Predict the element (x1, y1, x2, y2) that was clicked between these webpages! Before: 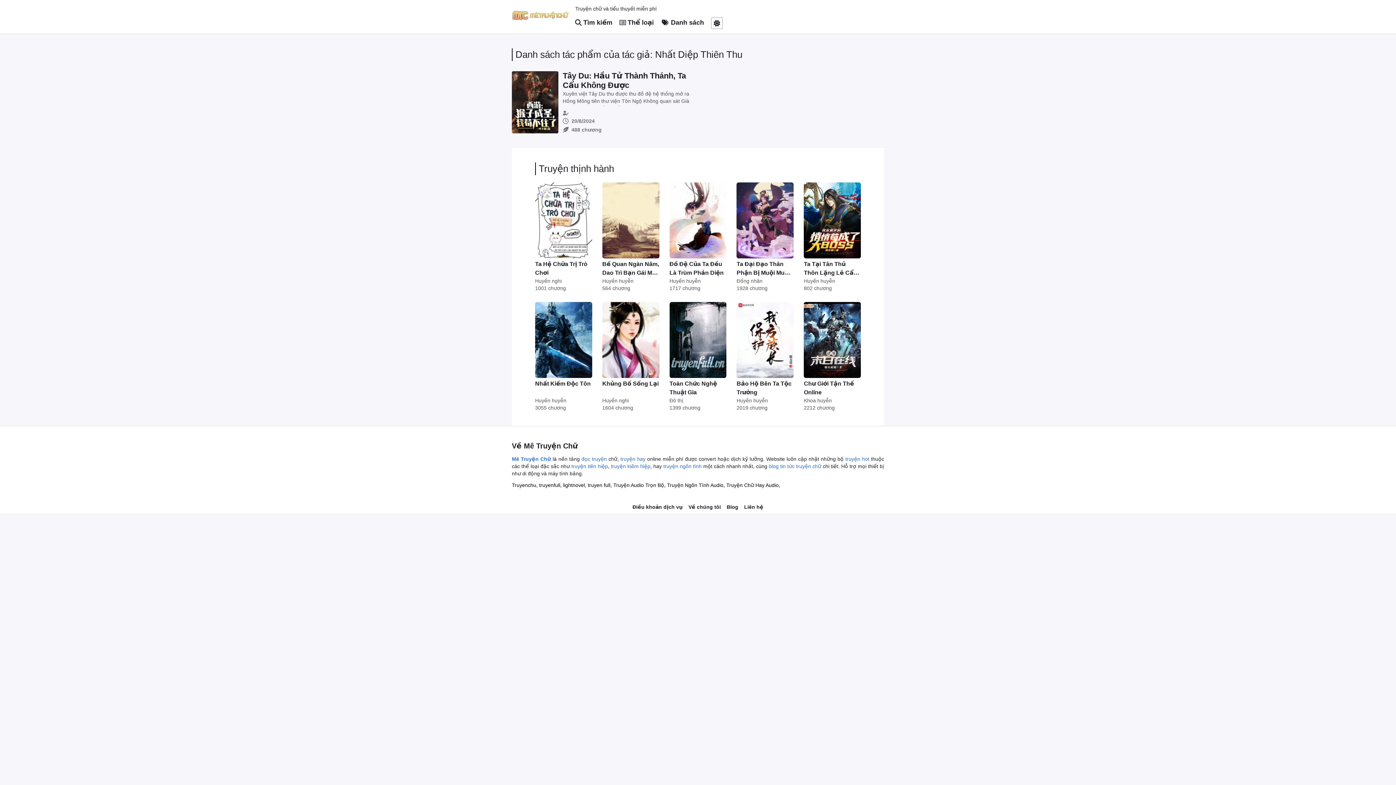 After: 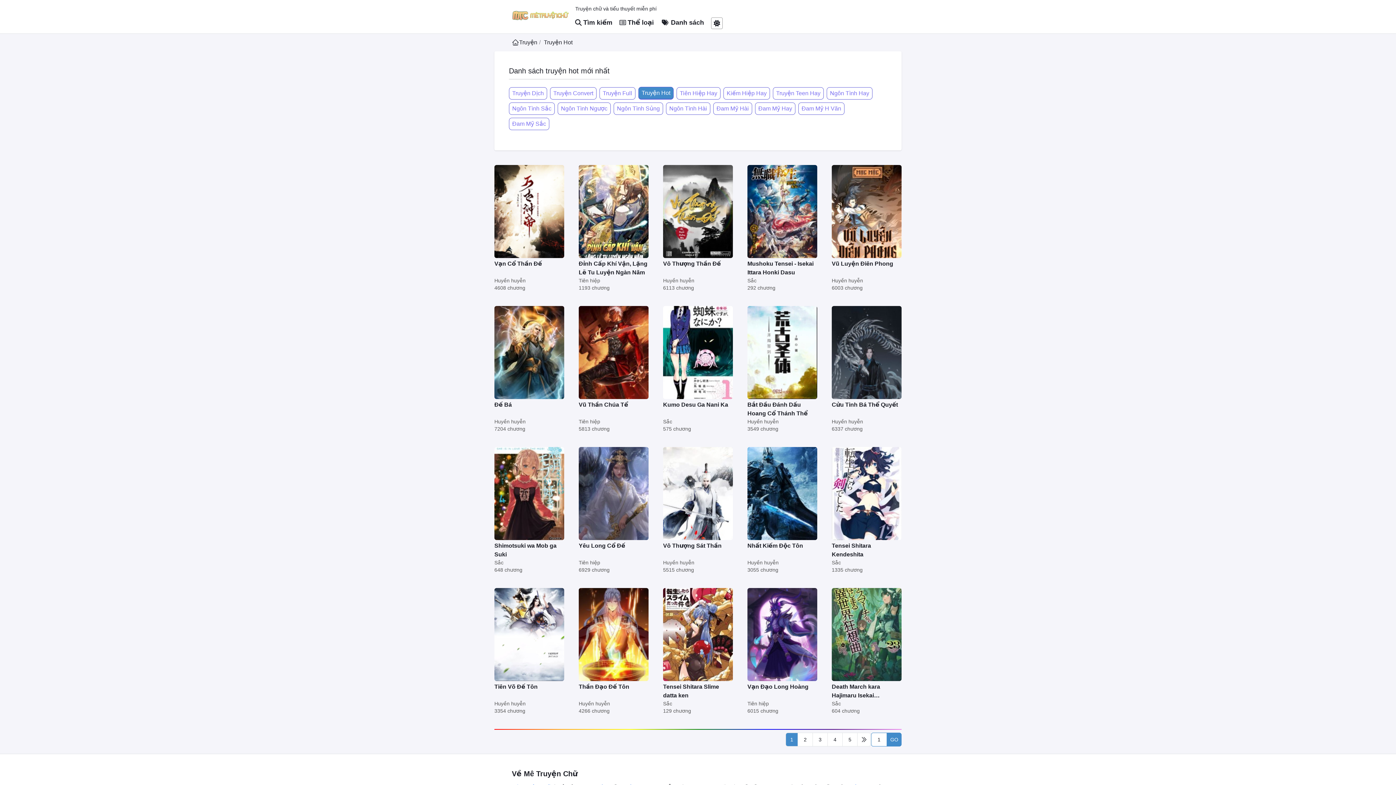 Action: bbox: (845, 456, 869, 462) label: truyện hot